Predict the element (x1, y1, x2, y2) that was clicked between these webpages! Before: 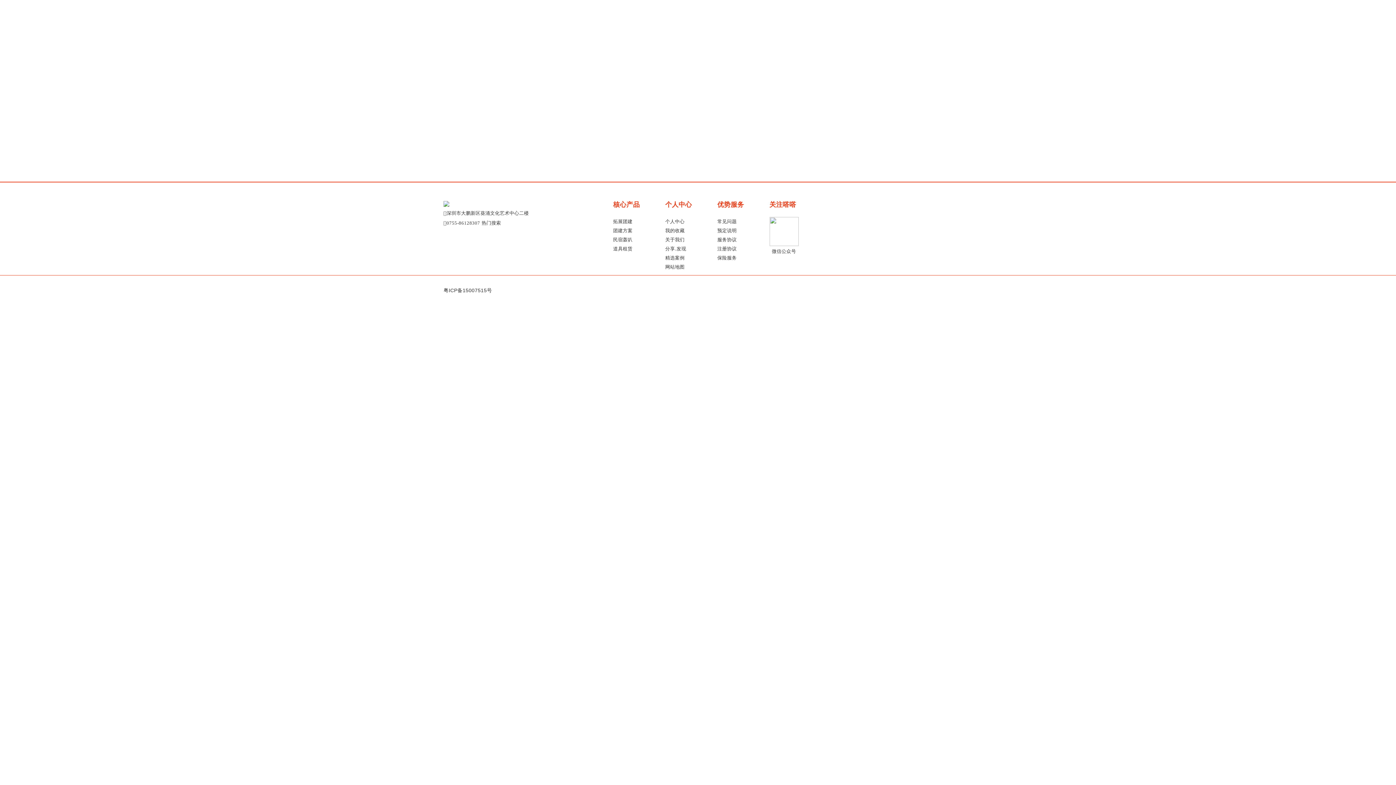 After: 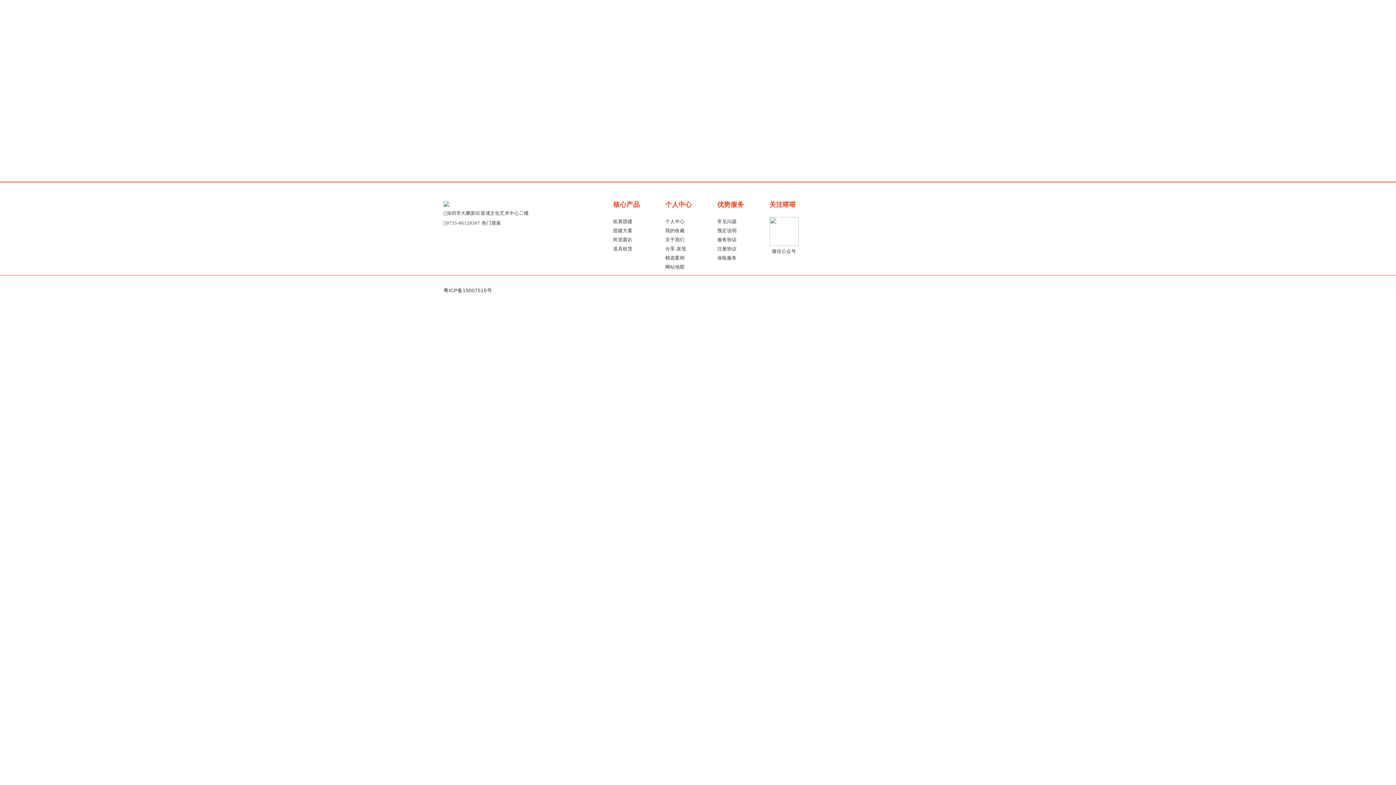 Action: label: 注册协议 bbox: (717, 244, 769, 253)